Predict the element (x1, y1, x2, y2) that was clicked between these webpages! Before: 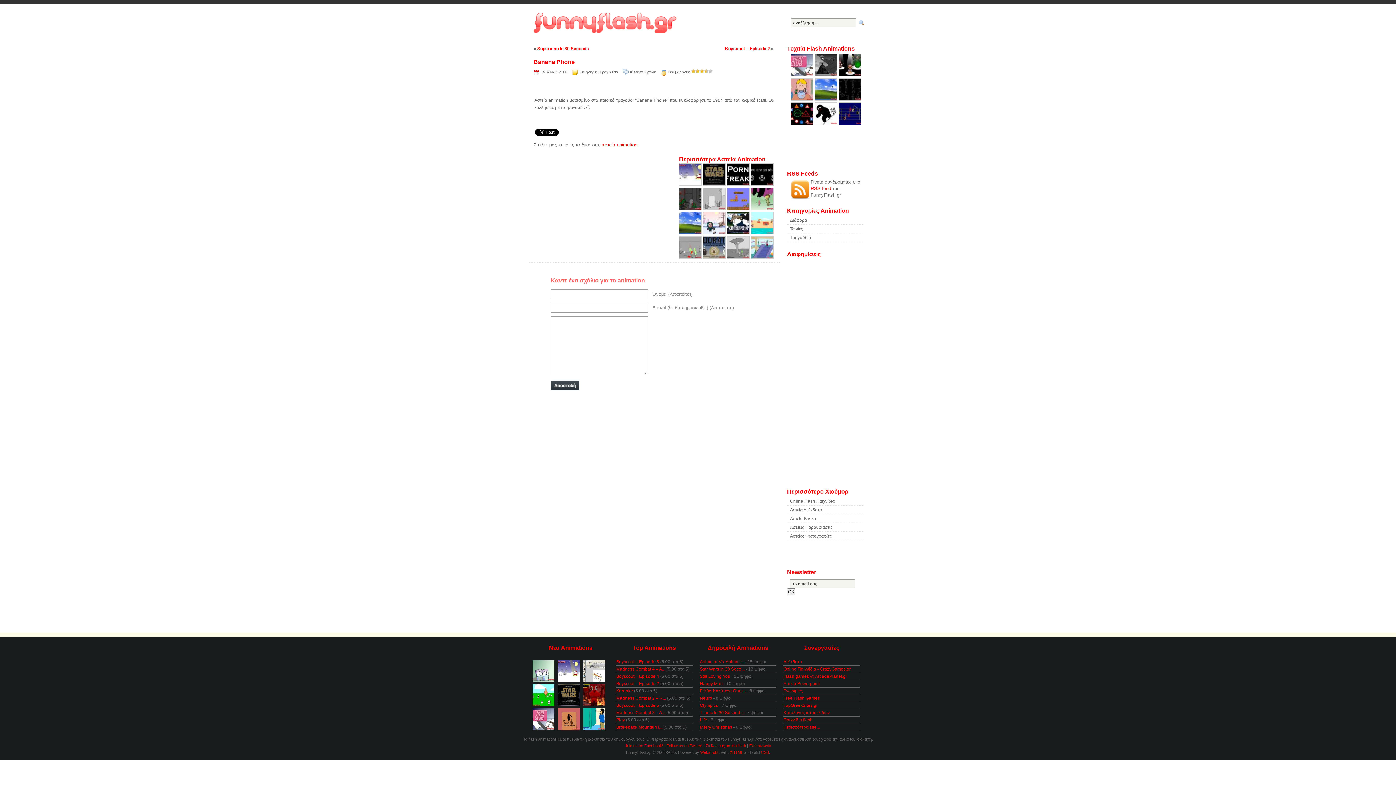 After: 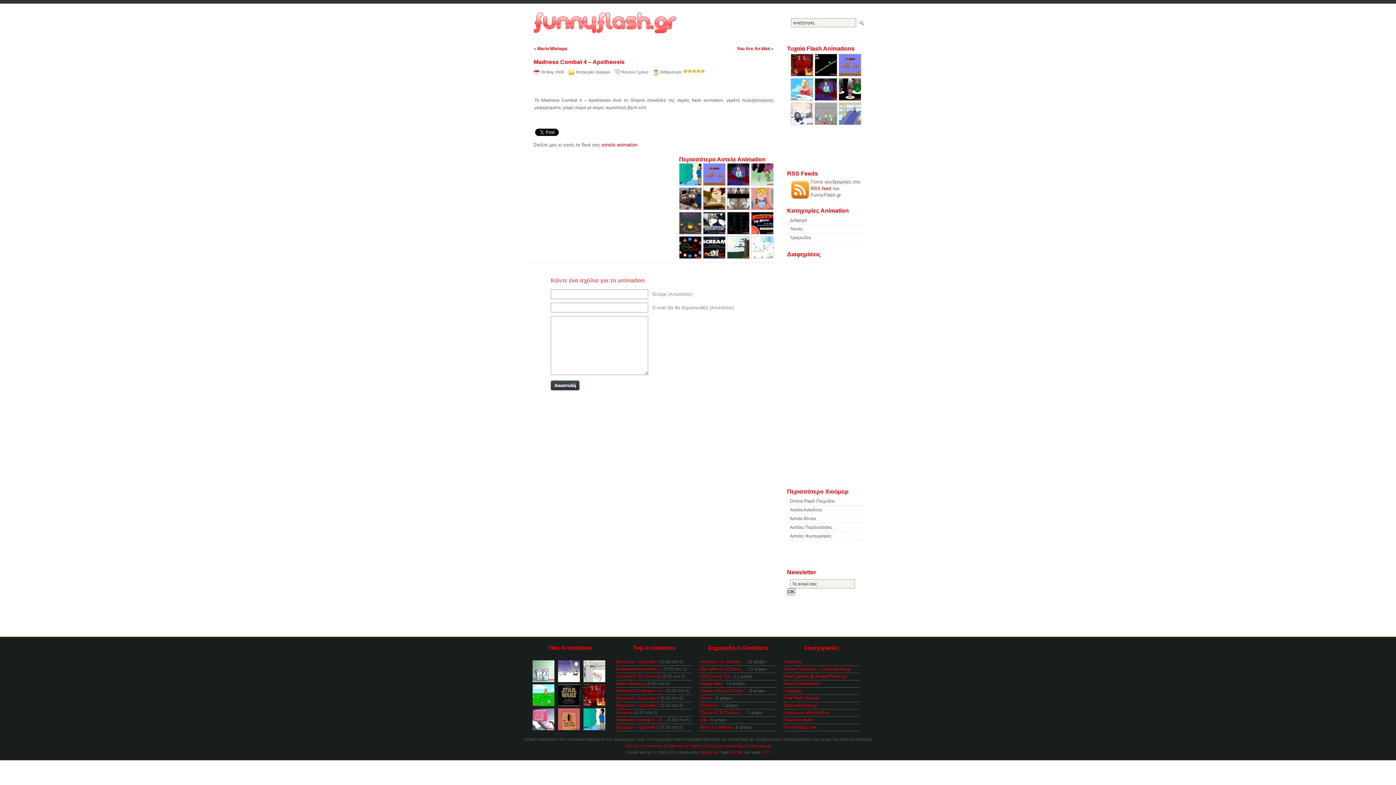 Action: label: Madness Combat 4 – A... bbox: (616, 666, 665, 672)